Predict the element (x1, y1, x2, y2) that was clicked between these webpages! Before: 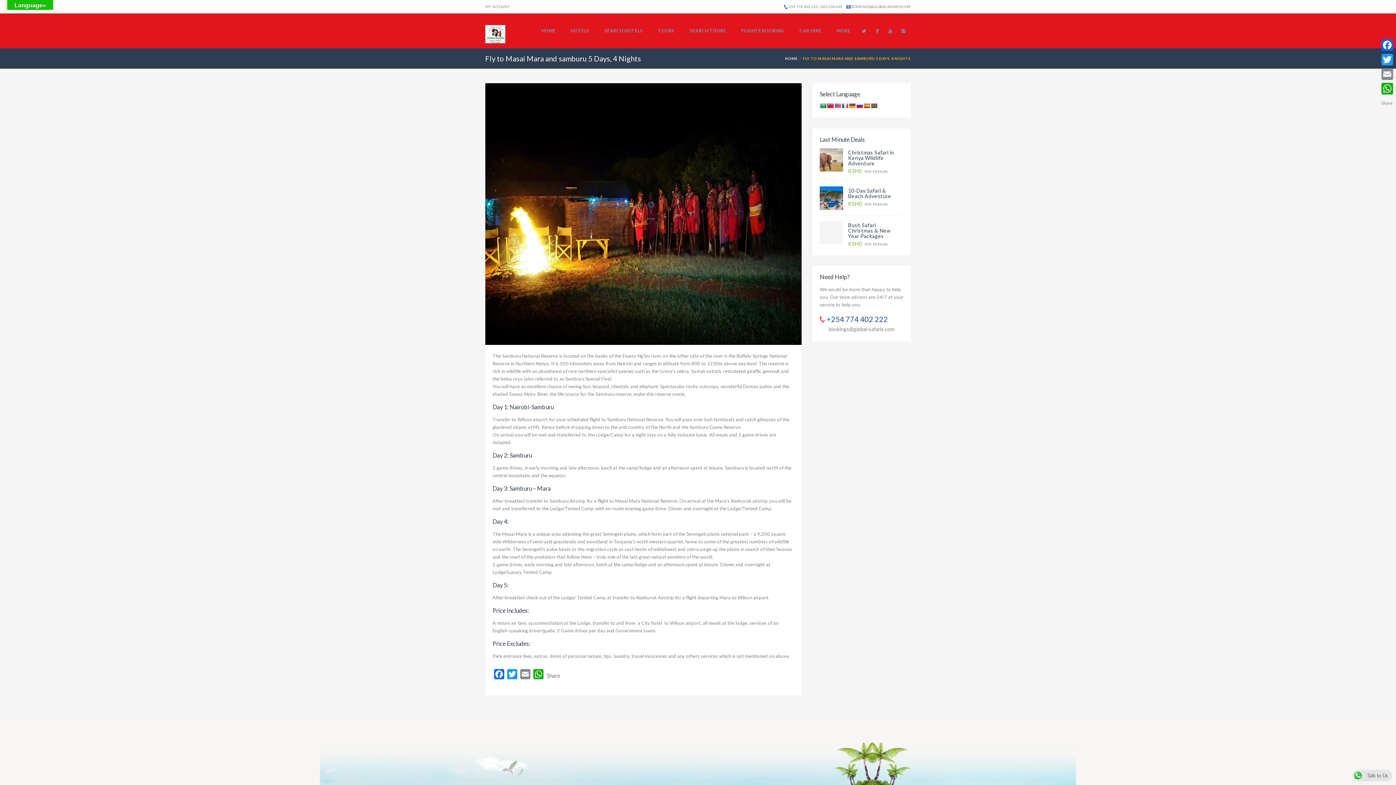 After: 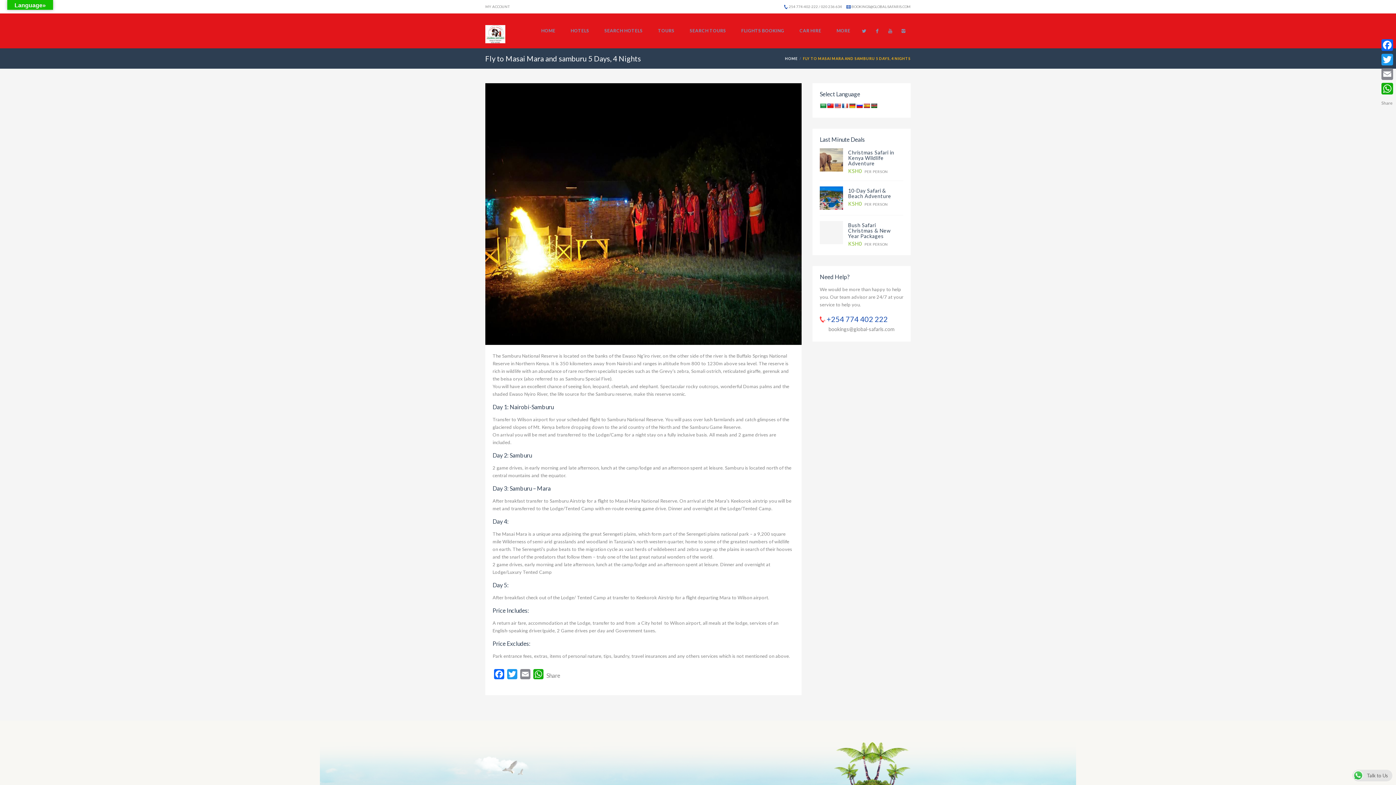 Action: bbox: (849, 103, 855, 108)